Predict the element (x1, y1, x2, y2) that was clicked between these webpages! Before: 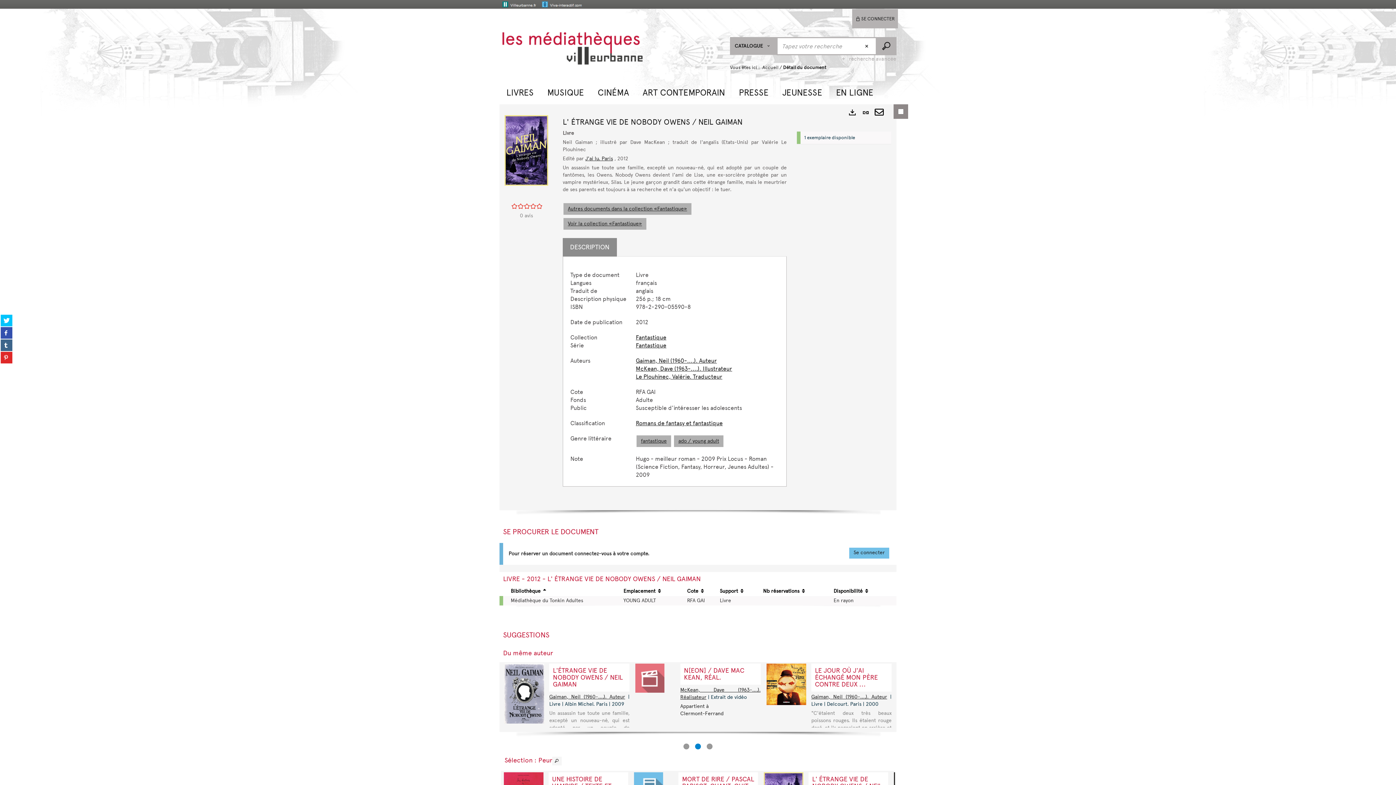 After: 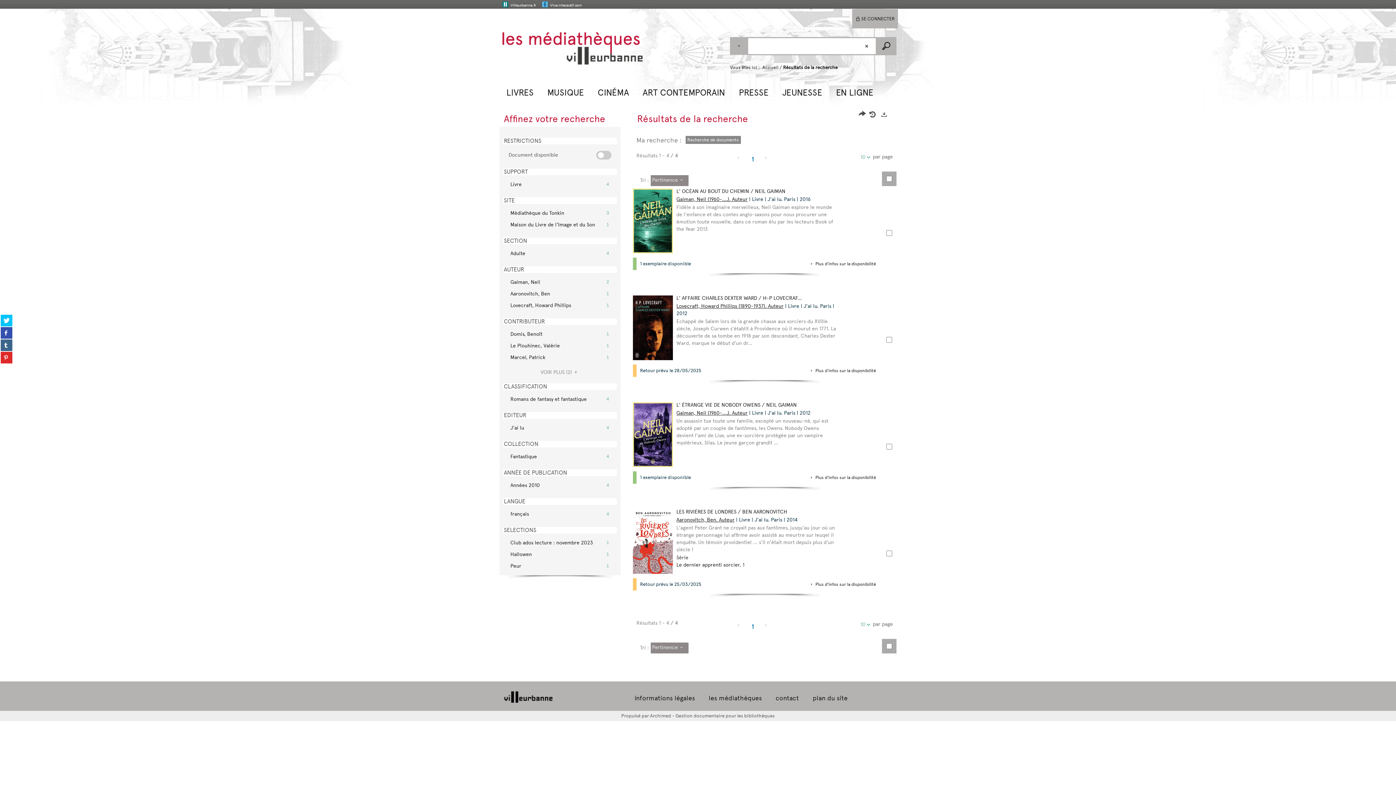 Action: label: Autres documents dans la collection «Fantastique» bbox: (563, 203, 691, 214)